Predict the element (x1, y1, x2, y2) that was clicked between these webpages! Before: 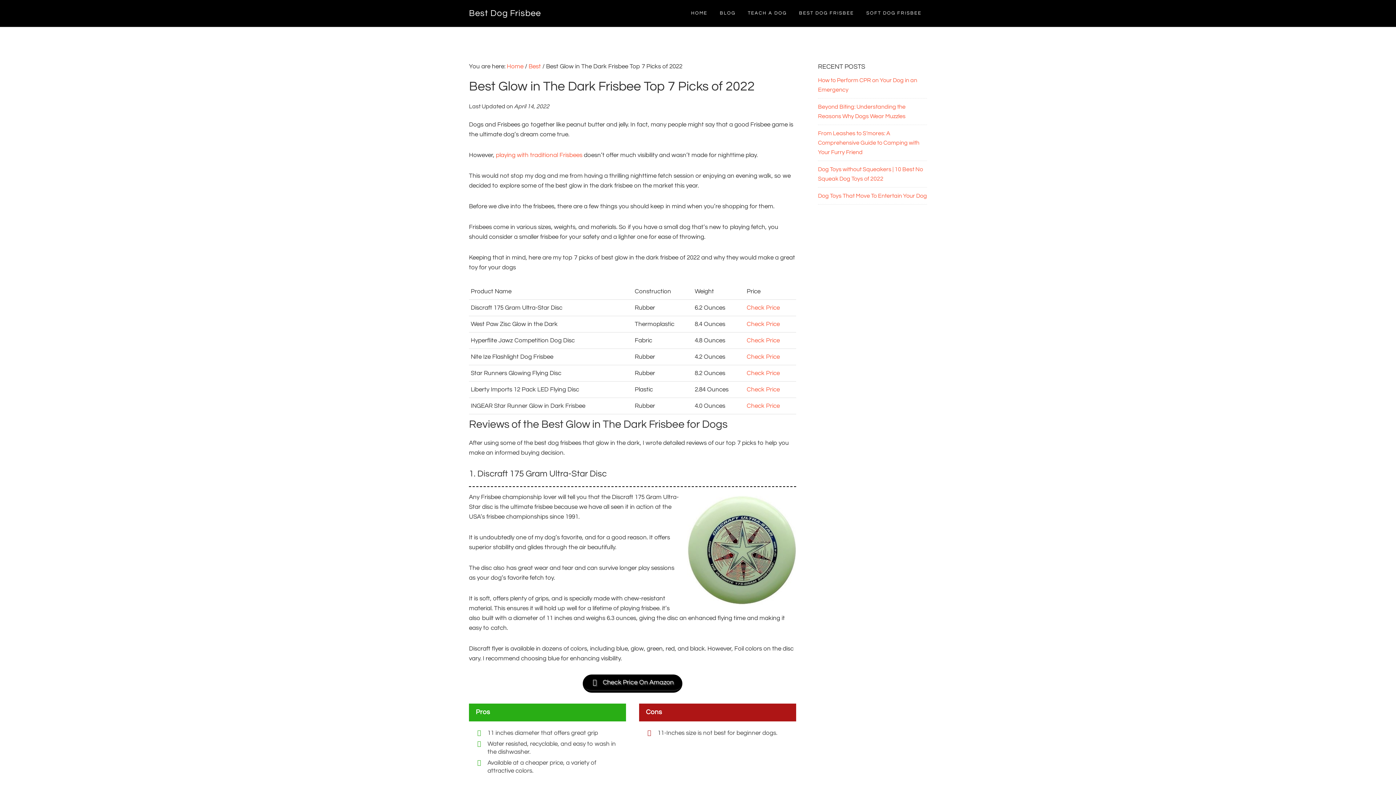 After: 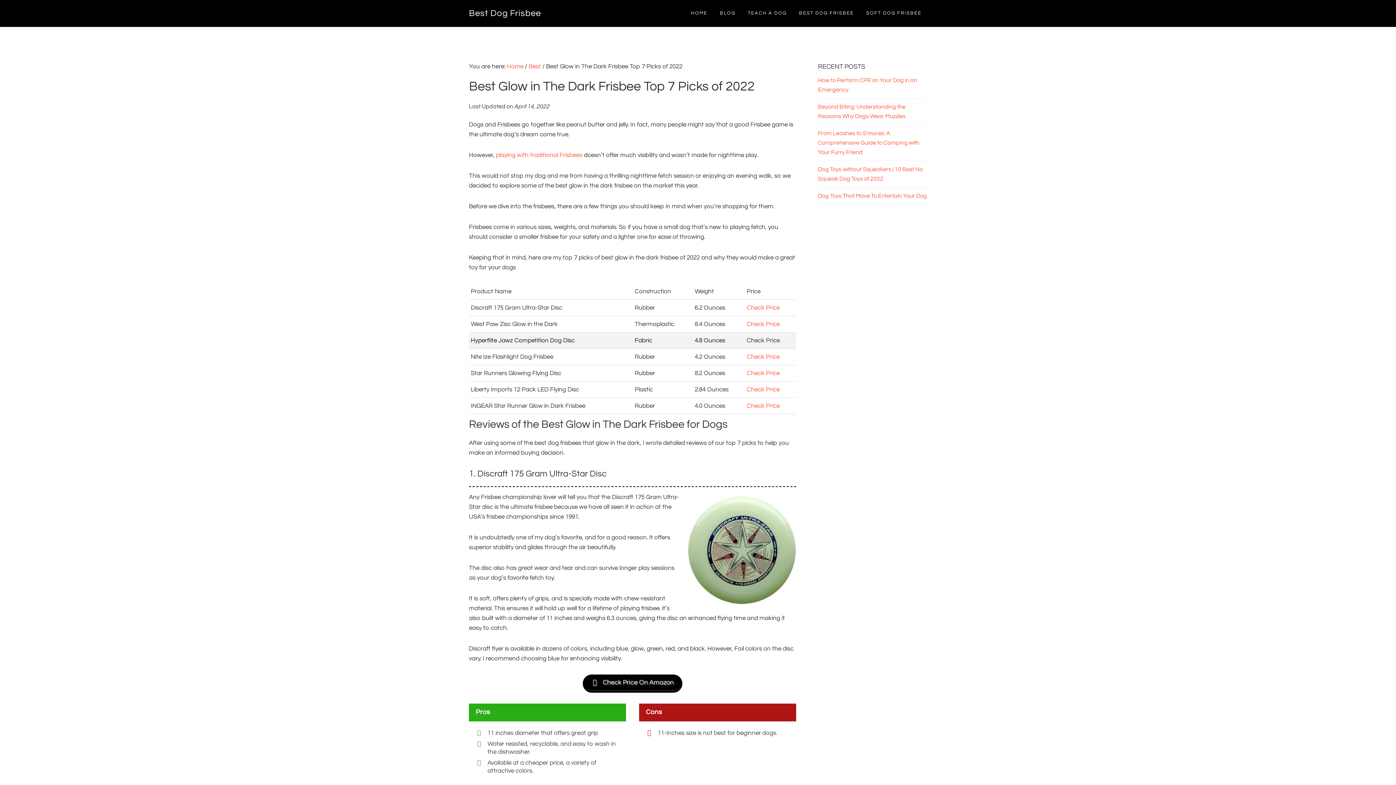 Action: bbox: (746, 337, 780, 344) label: Check Price